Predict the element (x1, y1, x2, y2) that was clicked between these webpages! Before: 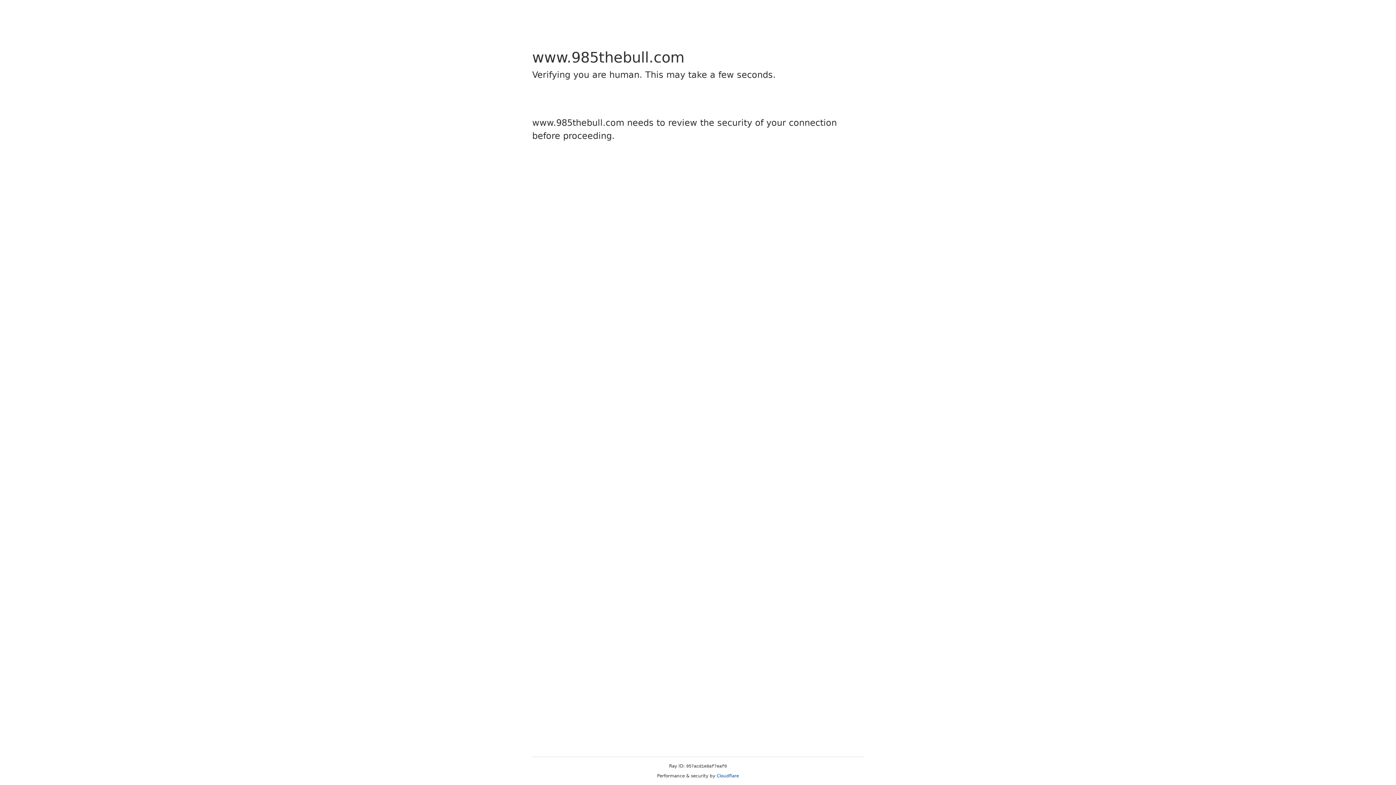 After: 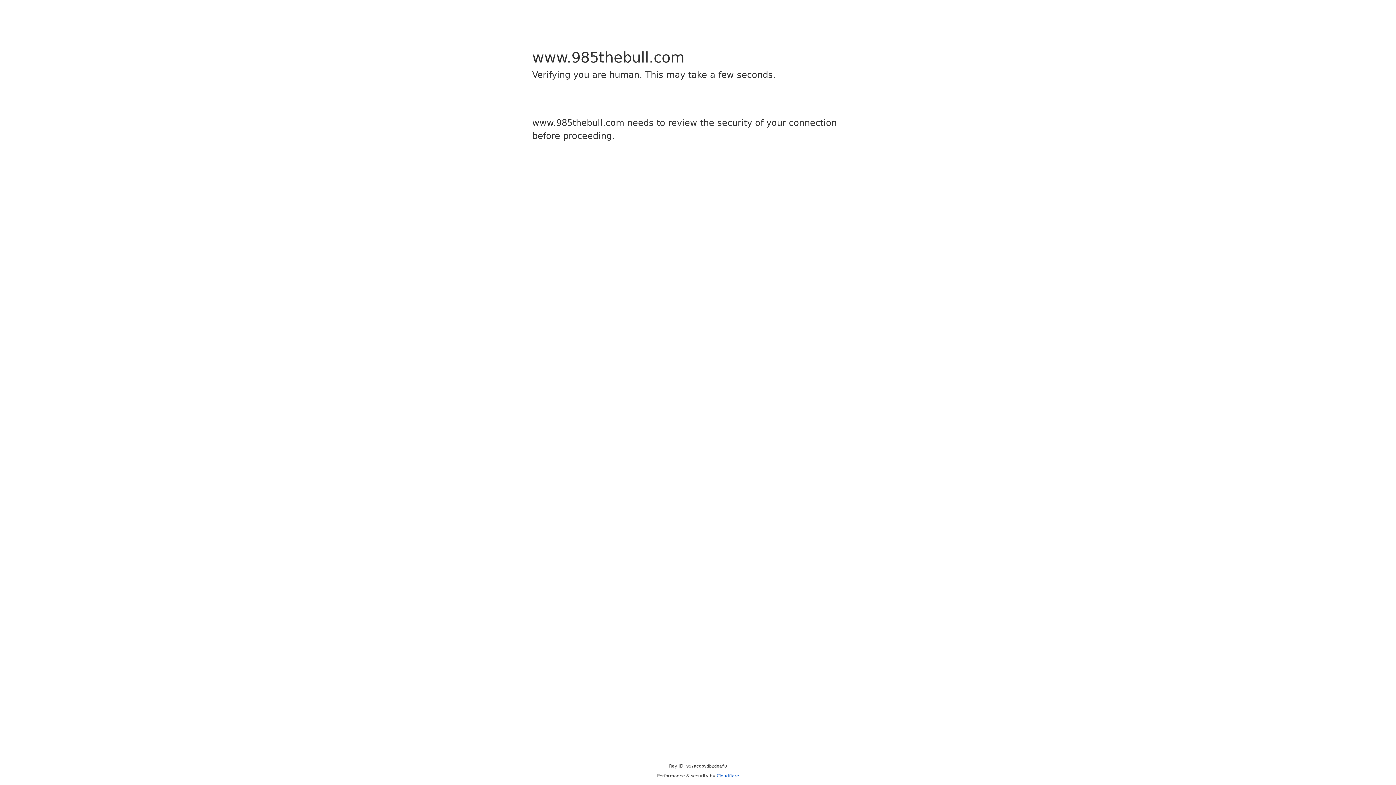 Action: label: Cloudflare bbox: (716, 773, 739, 778)